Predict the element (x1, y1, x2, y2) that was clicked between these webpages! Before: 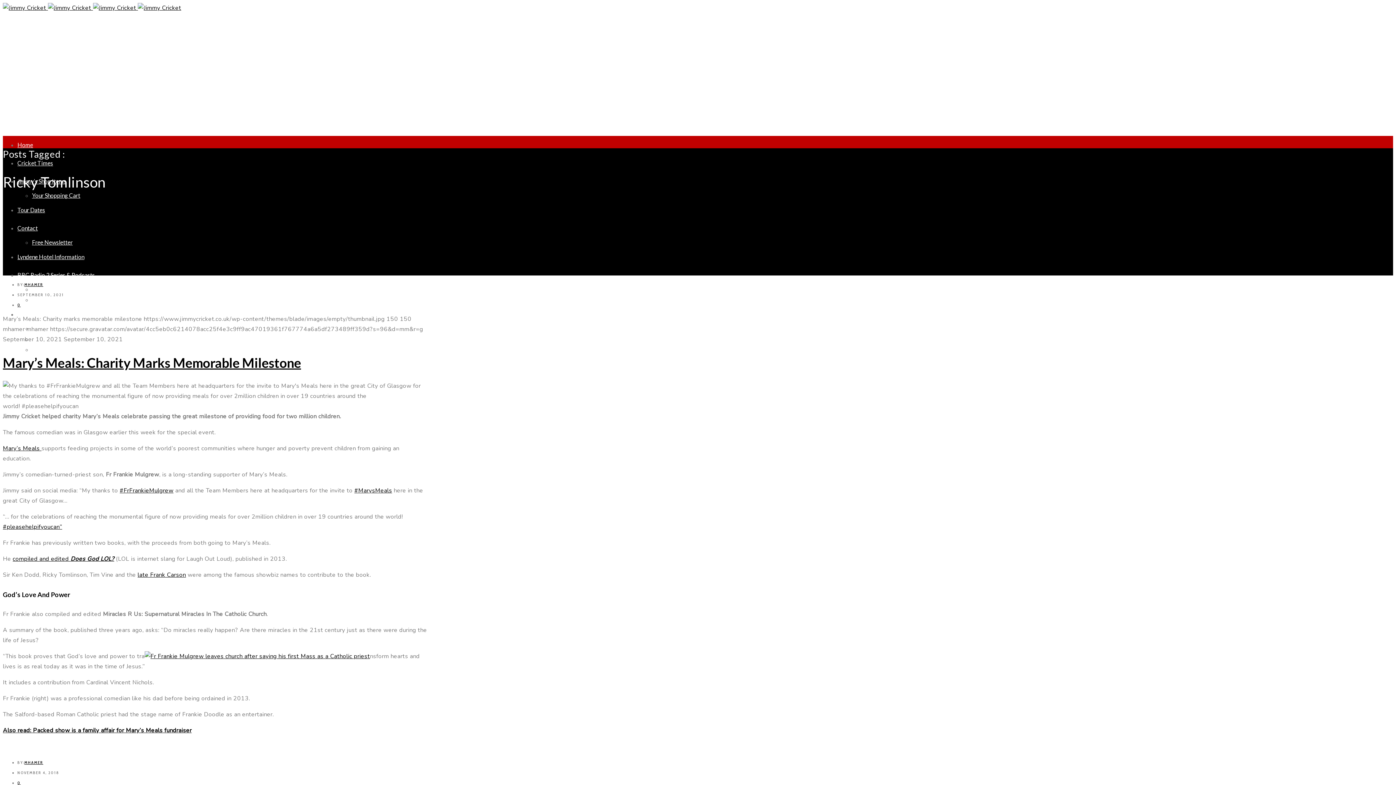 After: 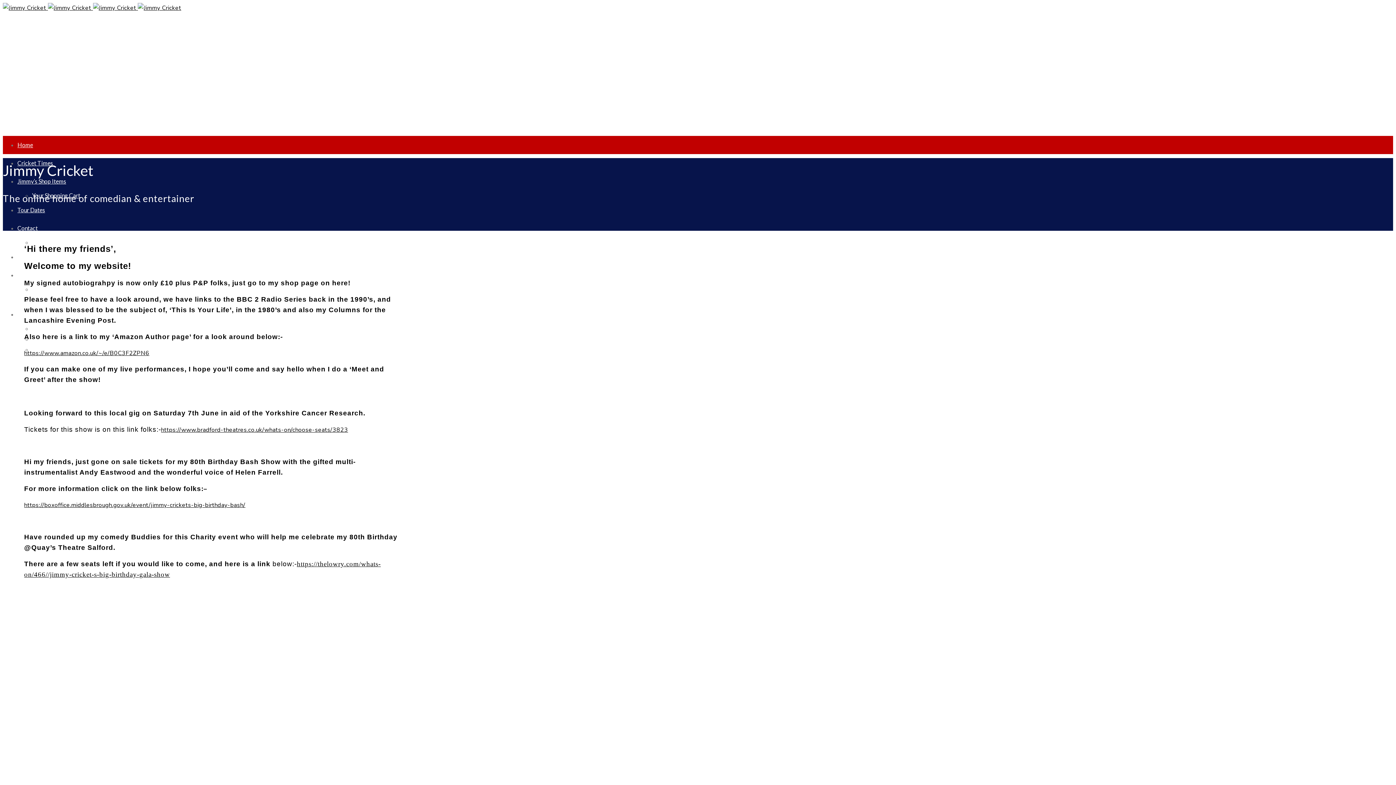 Action: label:     bbox: (2, 4, 181, 12)